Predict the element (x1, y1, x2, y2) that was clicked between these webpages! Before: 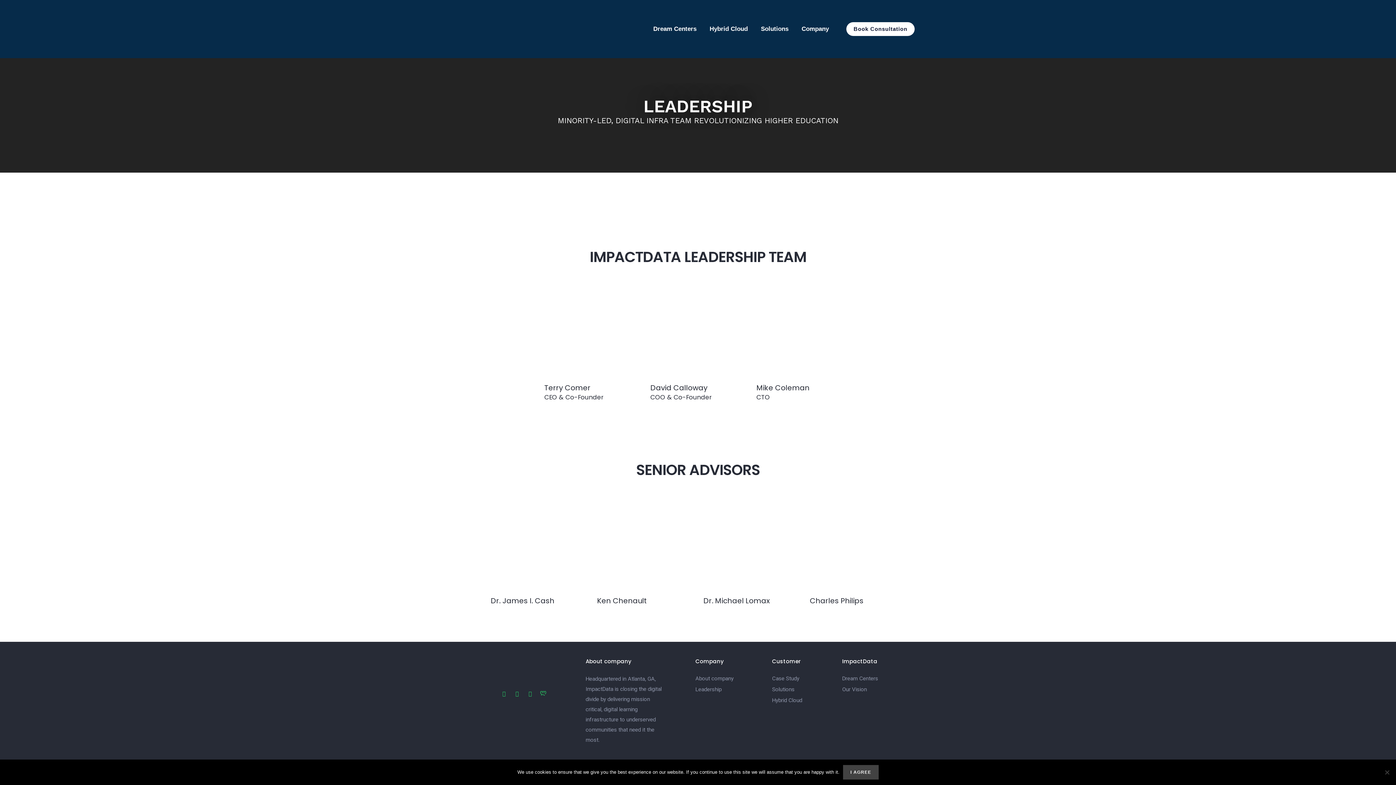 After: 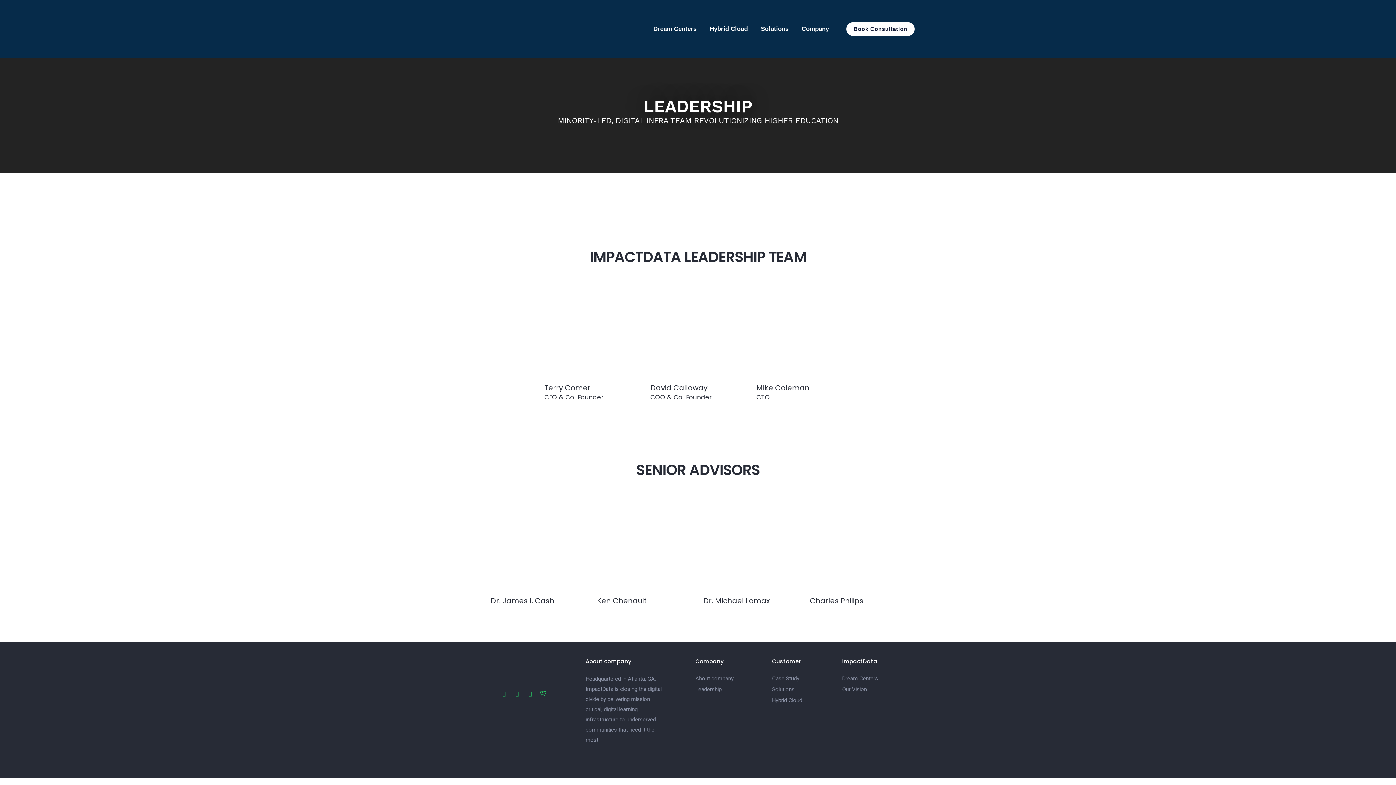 Action: label: I agree bbox: (843, 765, 878, 780)